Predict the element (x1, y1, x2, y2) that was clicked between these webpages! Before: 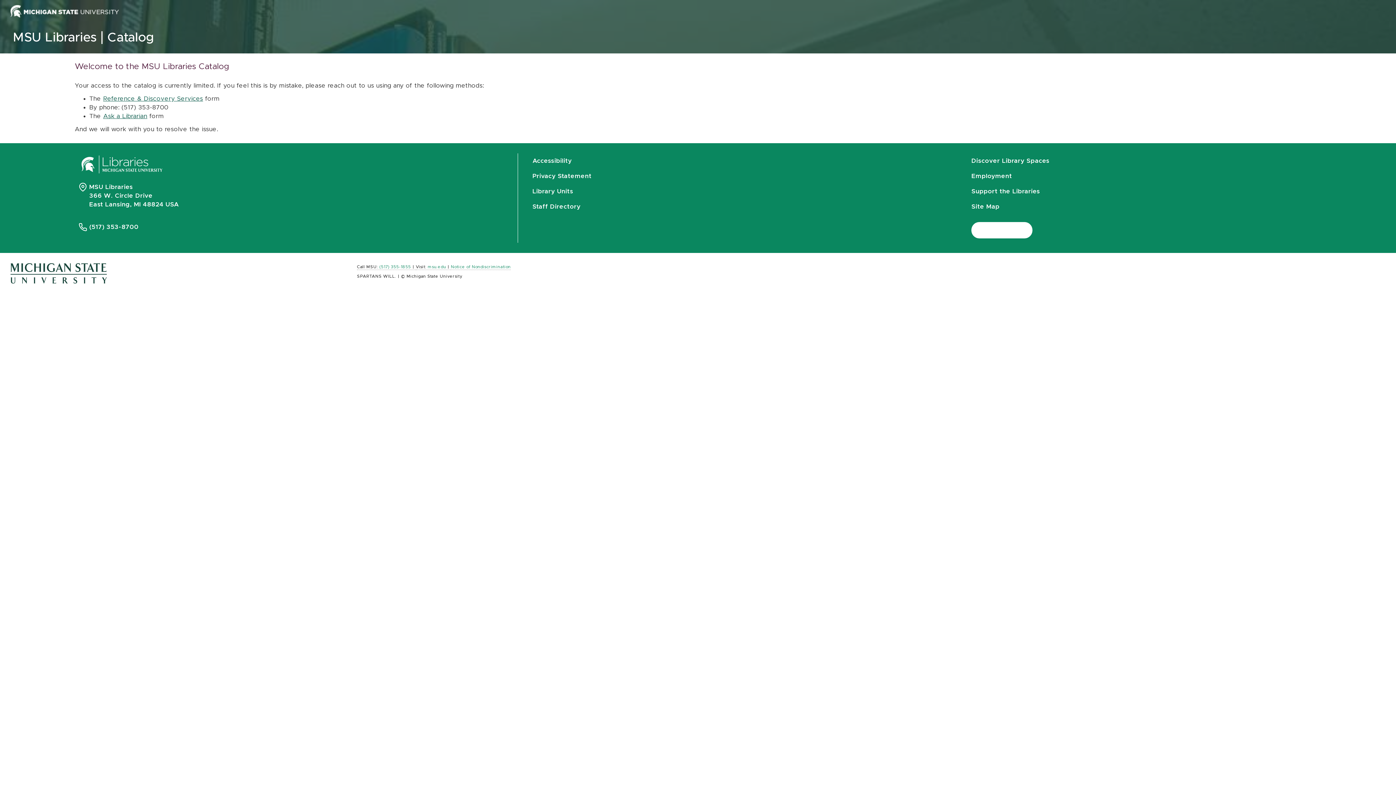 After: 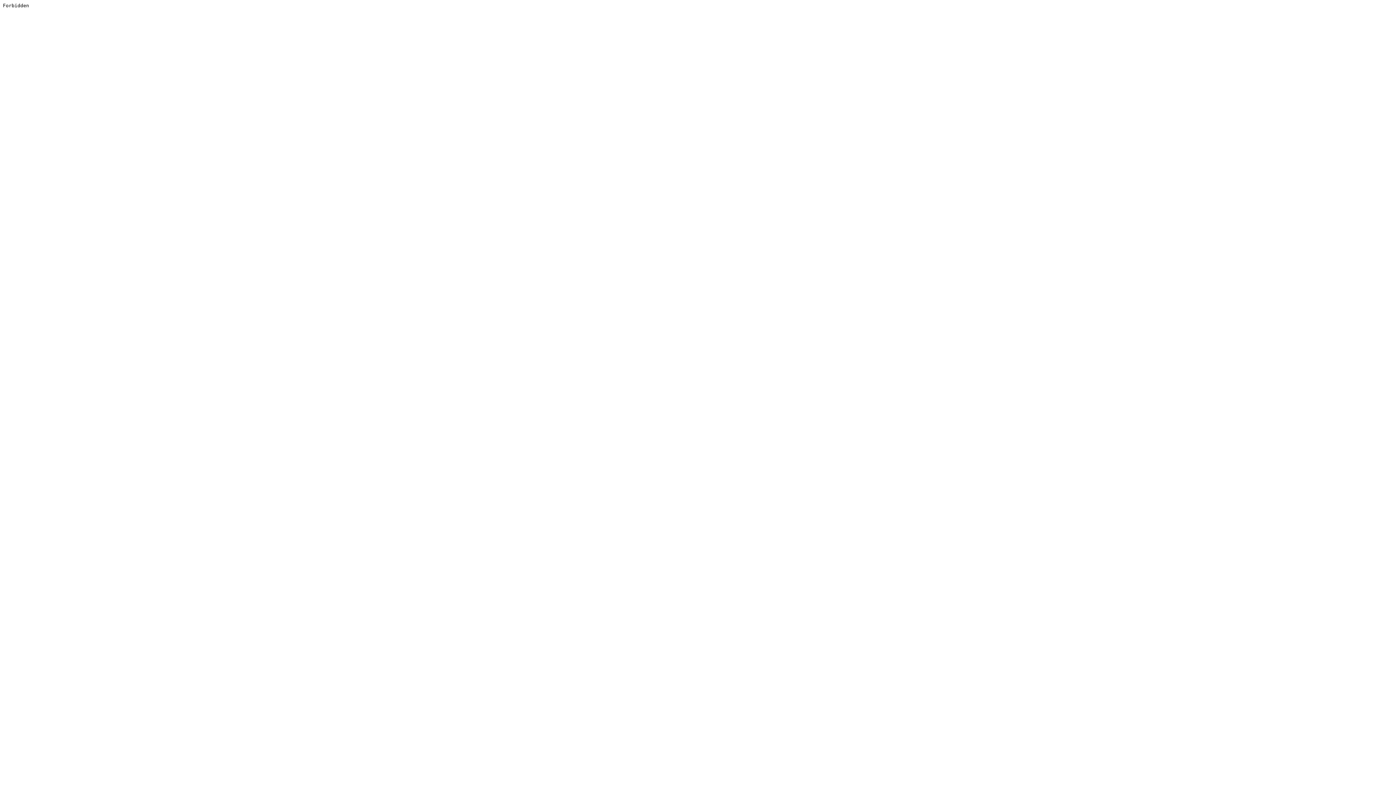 Action: bbox: (103, 95, 203, 101) label: Reference & Discovery Services